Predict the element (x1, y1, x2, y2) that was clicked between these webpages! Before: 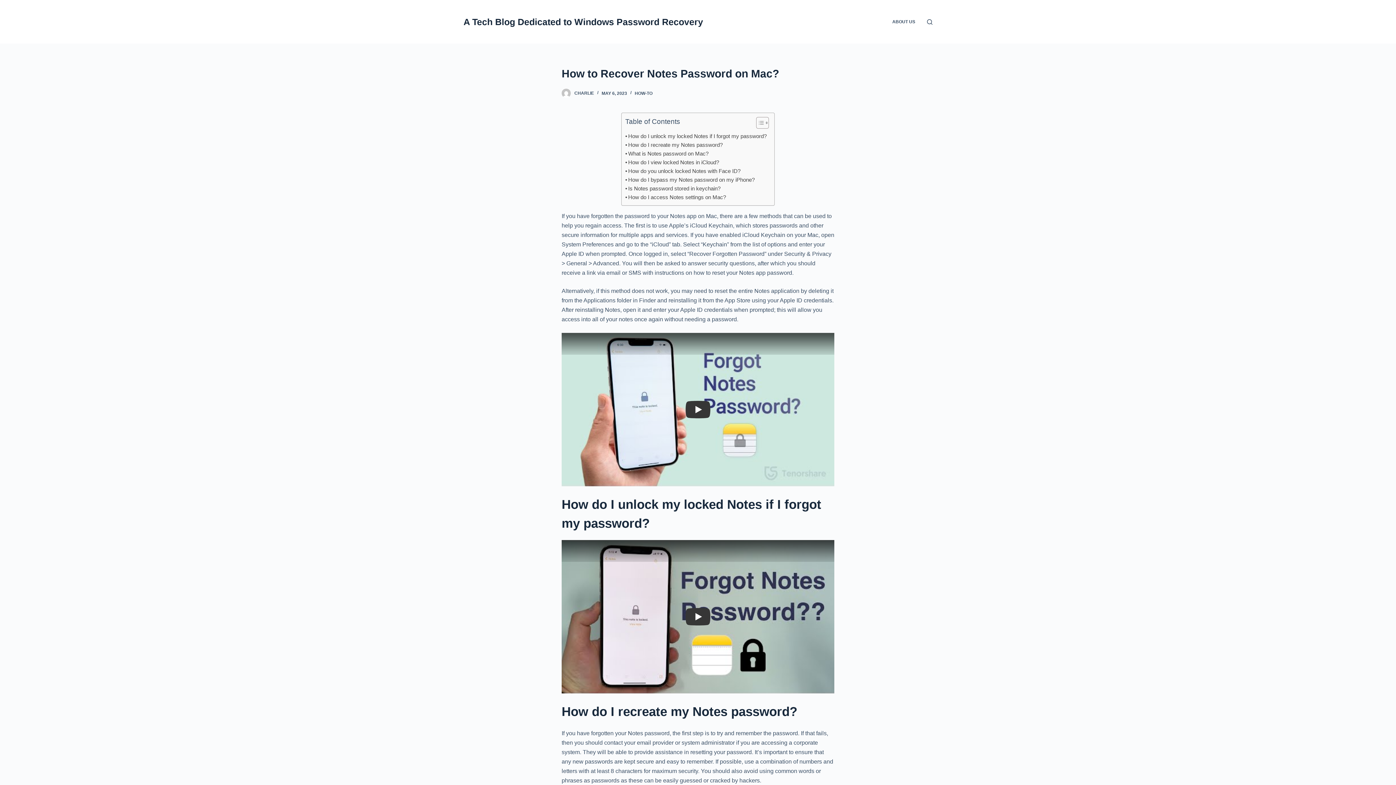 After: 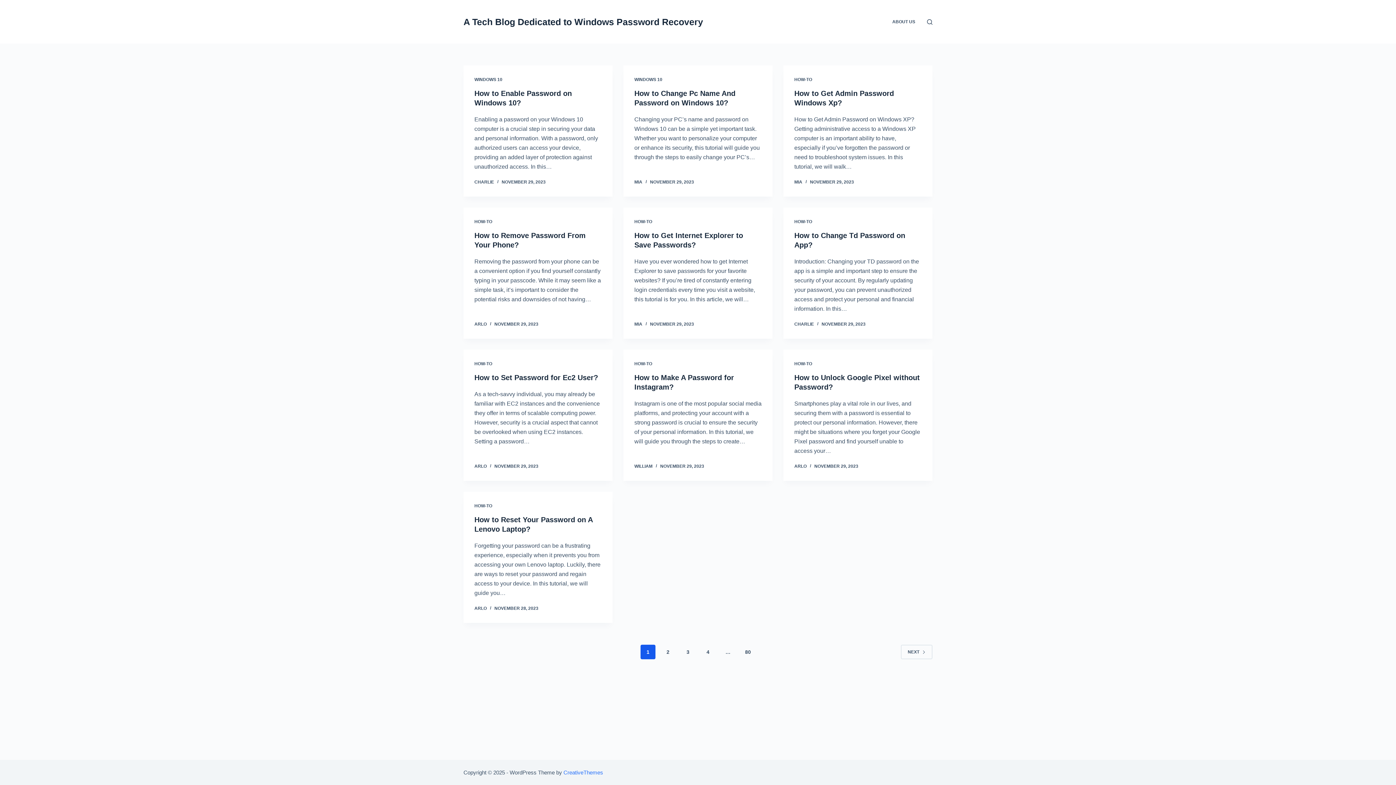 Action: bbox: (463, 16, 703, 26) label: A Tech Blog Dedicated to Windows Password Recovery